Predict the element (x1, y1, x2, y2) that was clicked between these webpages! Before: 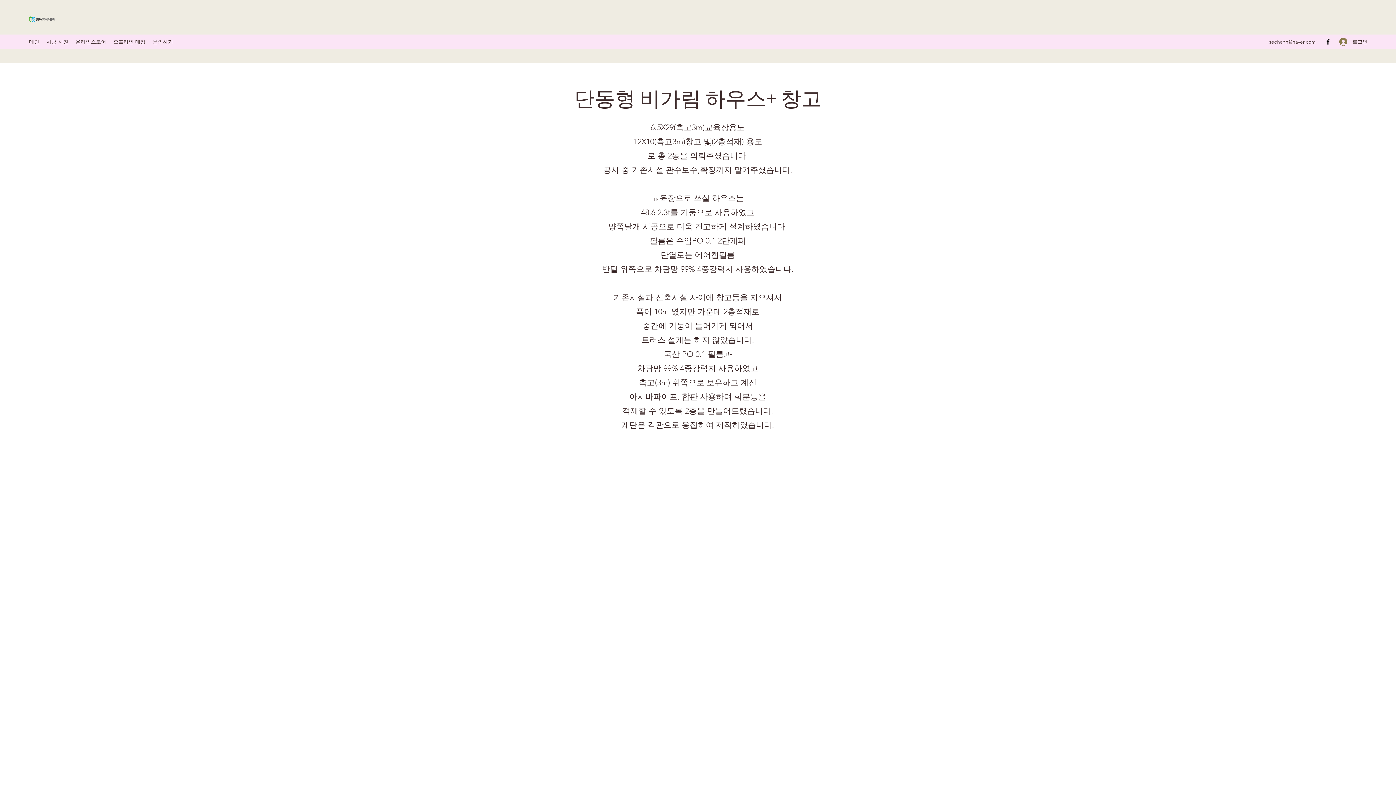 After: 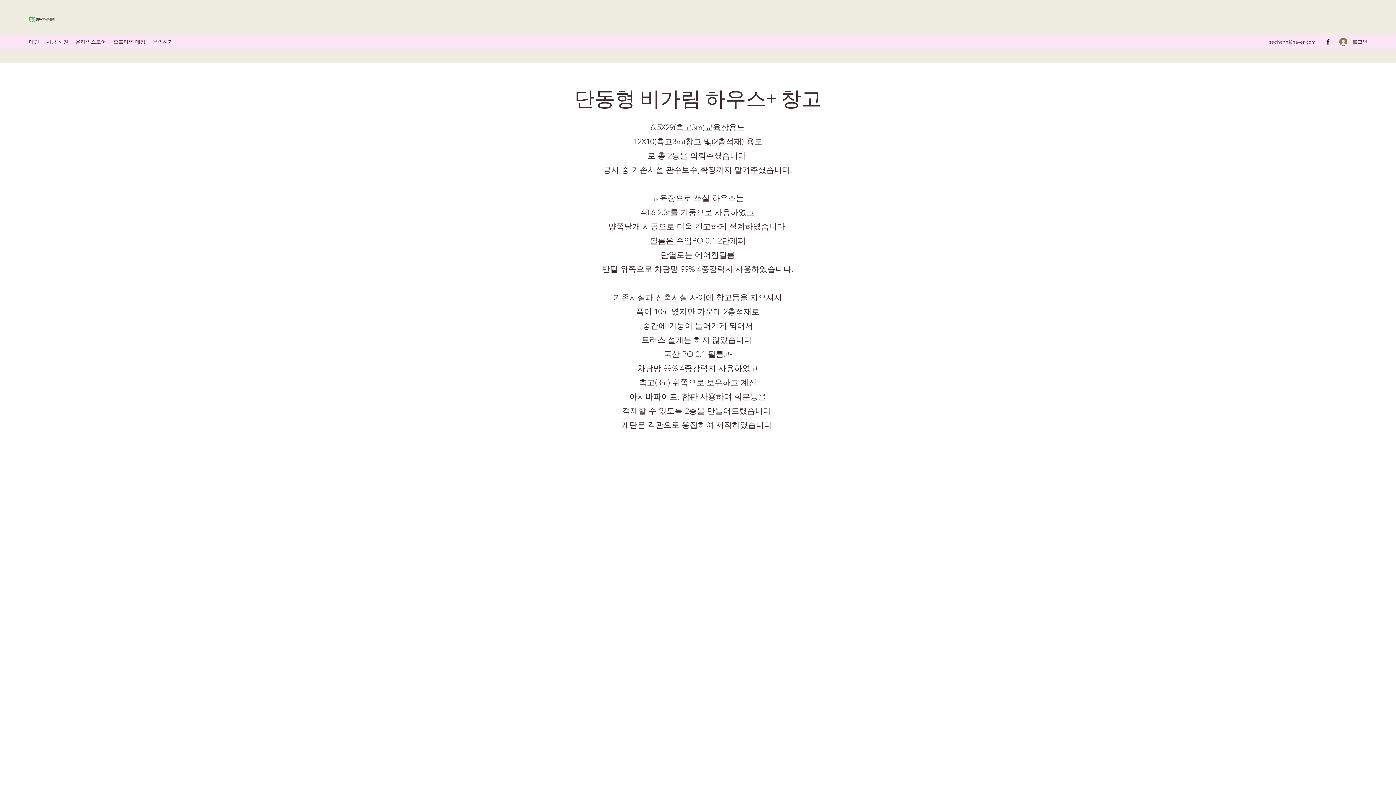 Action: bbox: (42, 36, 72, 47) label: 시공 사진